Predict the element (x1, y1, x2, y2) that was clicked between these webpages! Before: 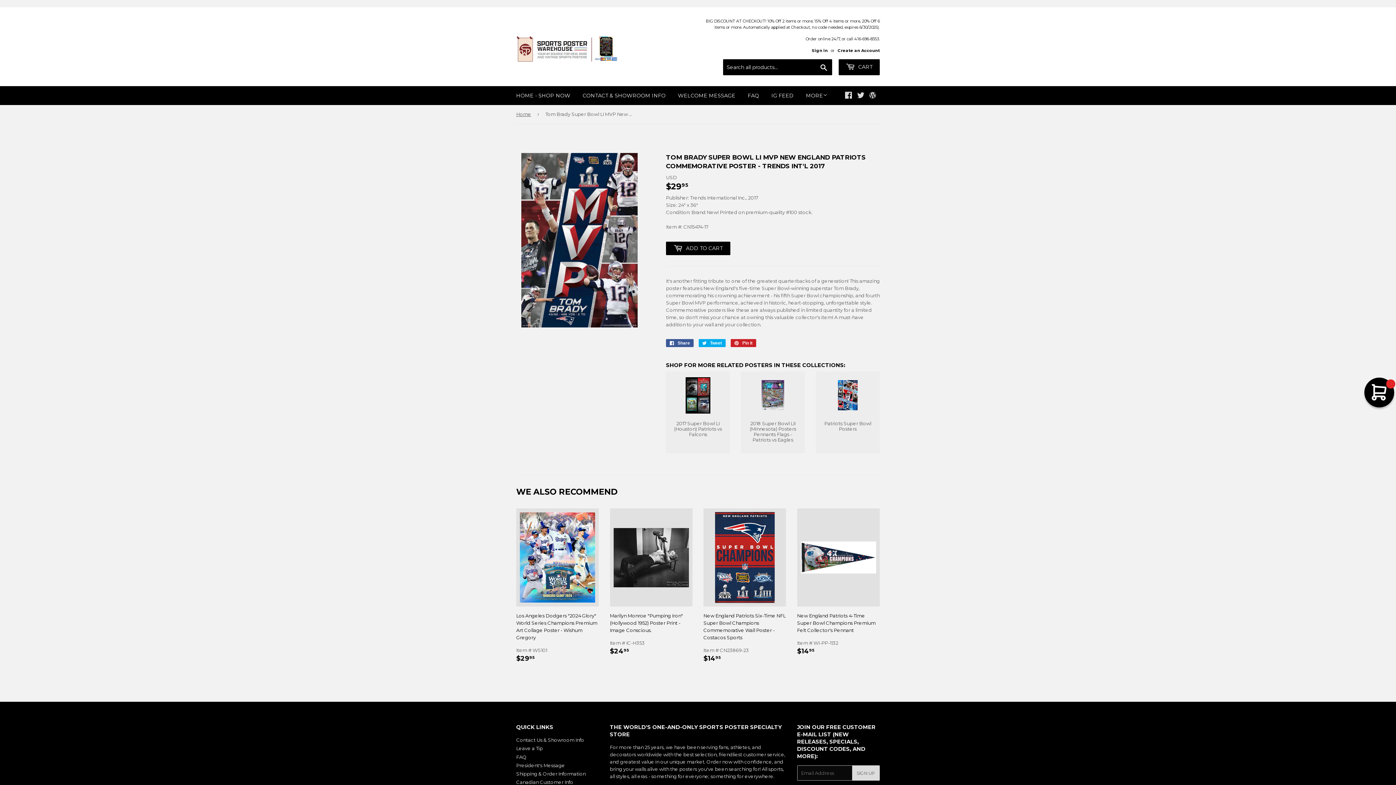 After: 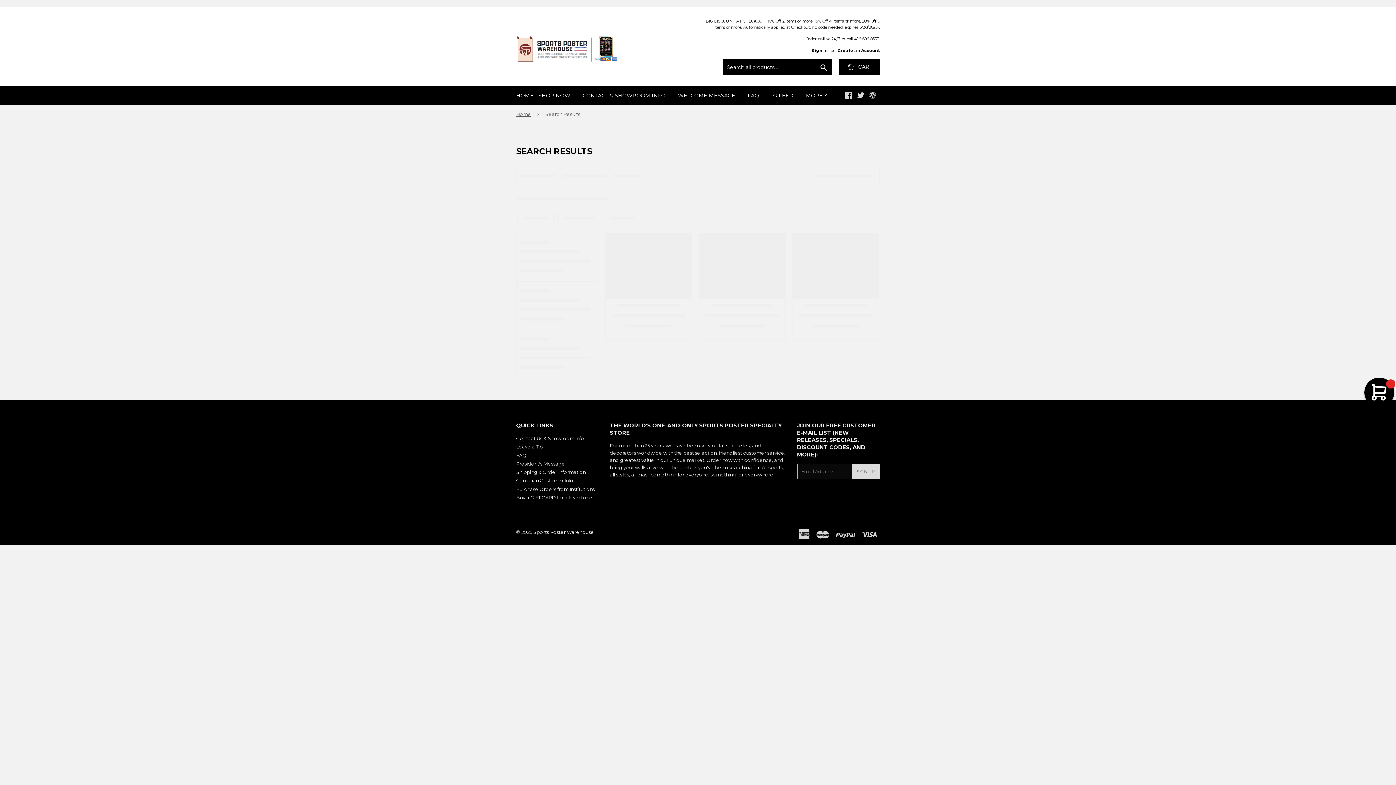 Action: bbox: (816, 60, 832, 75) label: Search